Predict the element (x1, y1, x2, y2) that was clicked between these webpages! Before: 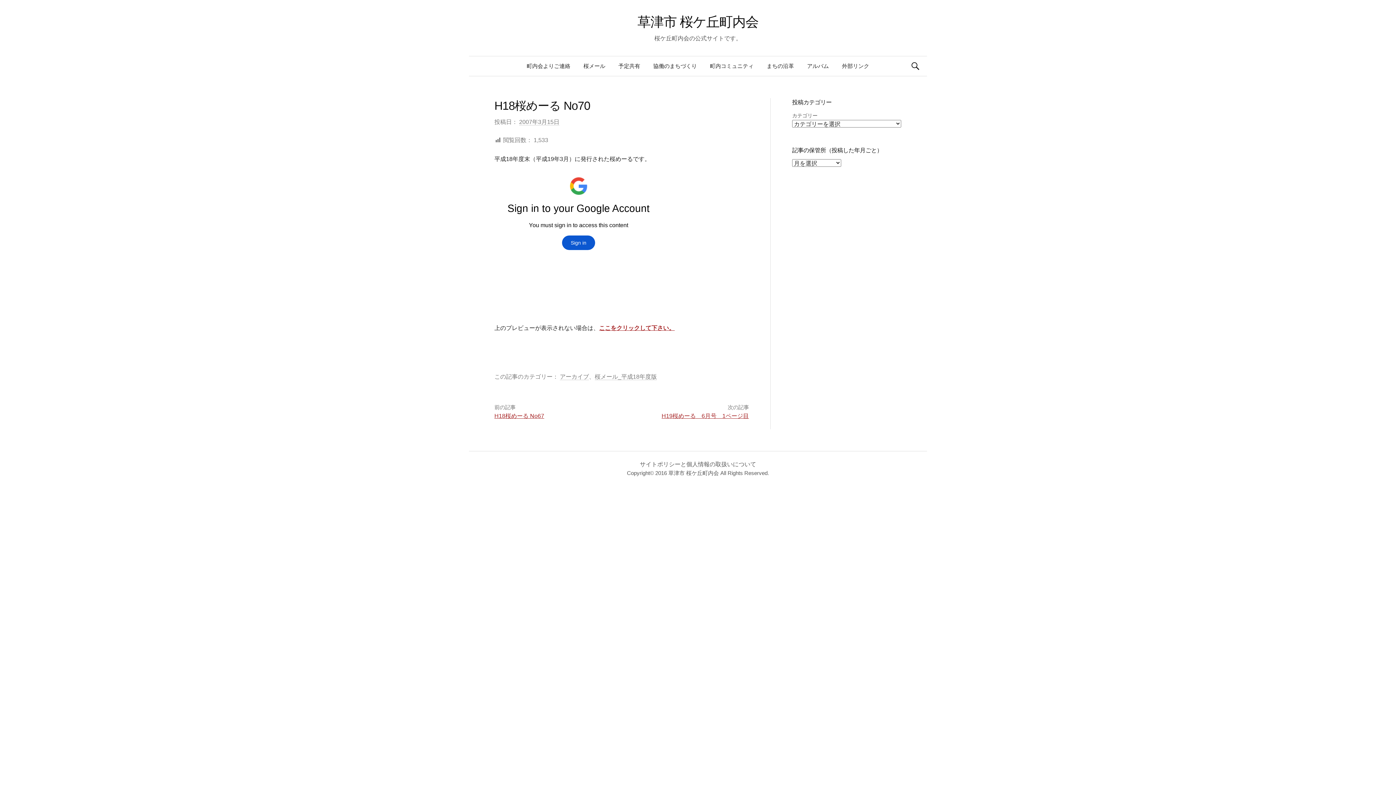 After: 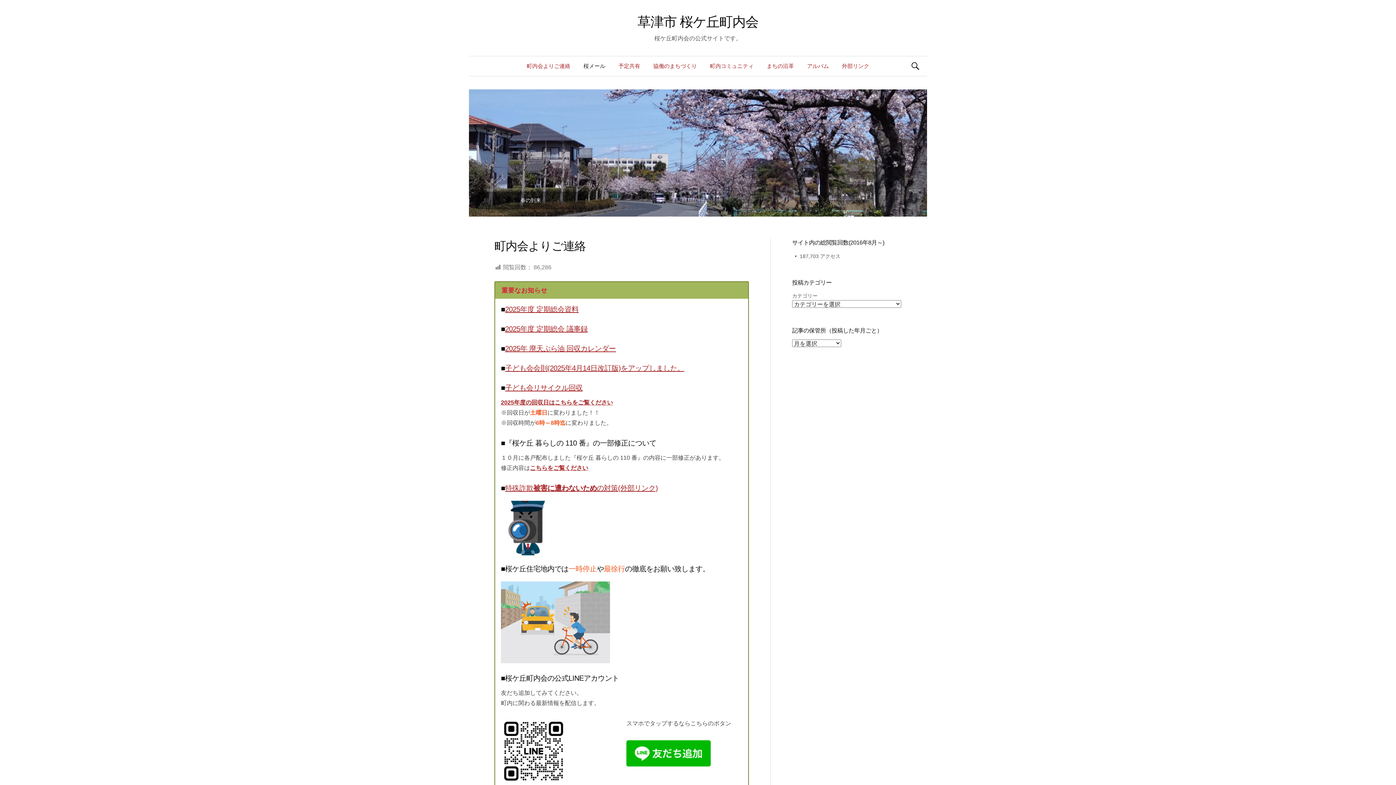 Action: label: 草津市 桜ケ丘町内会 bbox: (637, 14, 758, 29)